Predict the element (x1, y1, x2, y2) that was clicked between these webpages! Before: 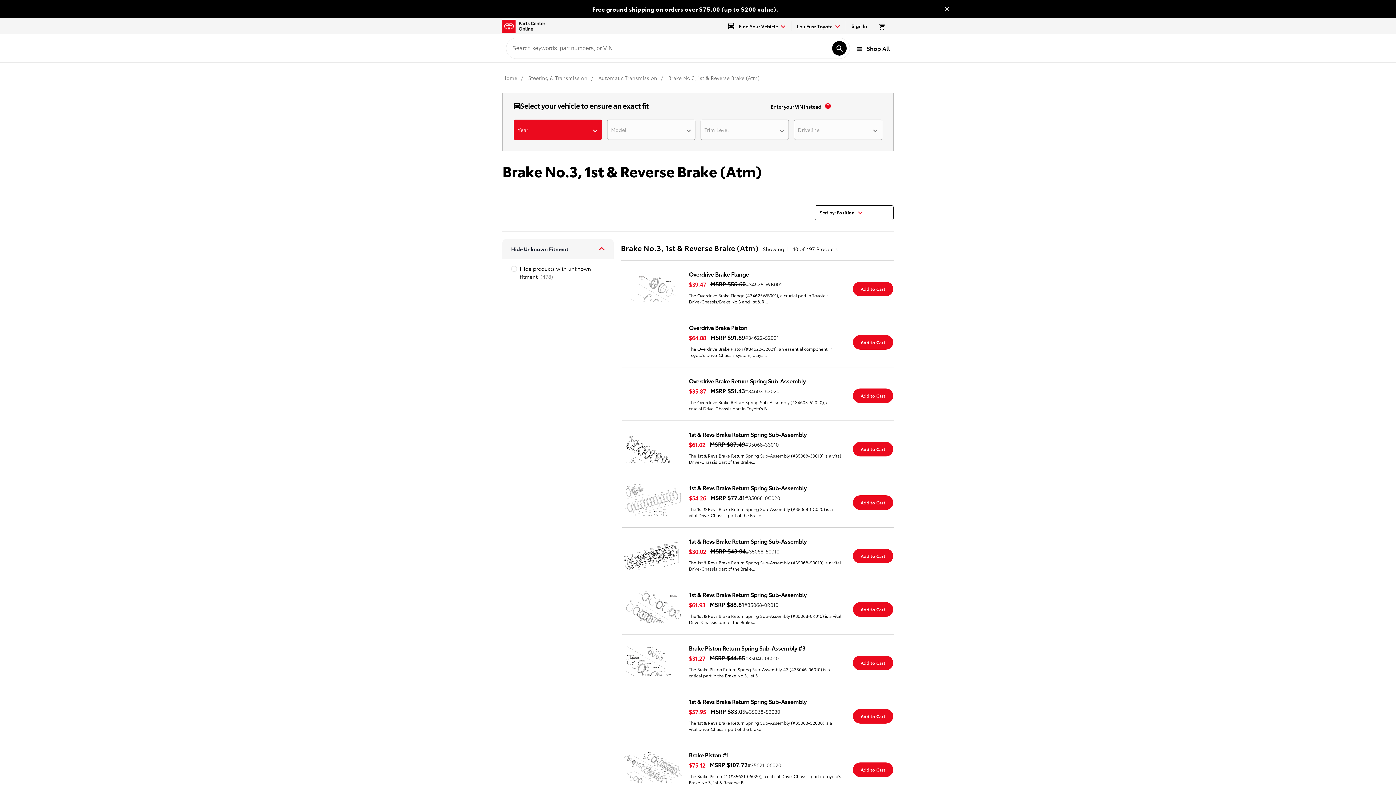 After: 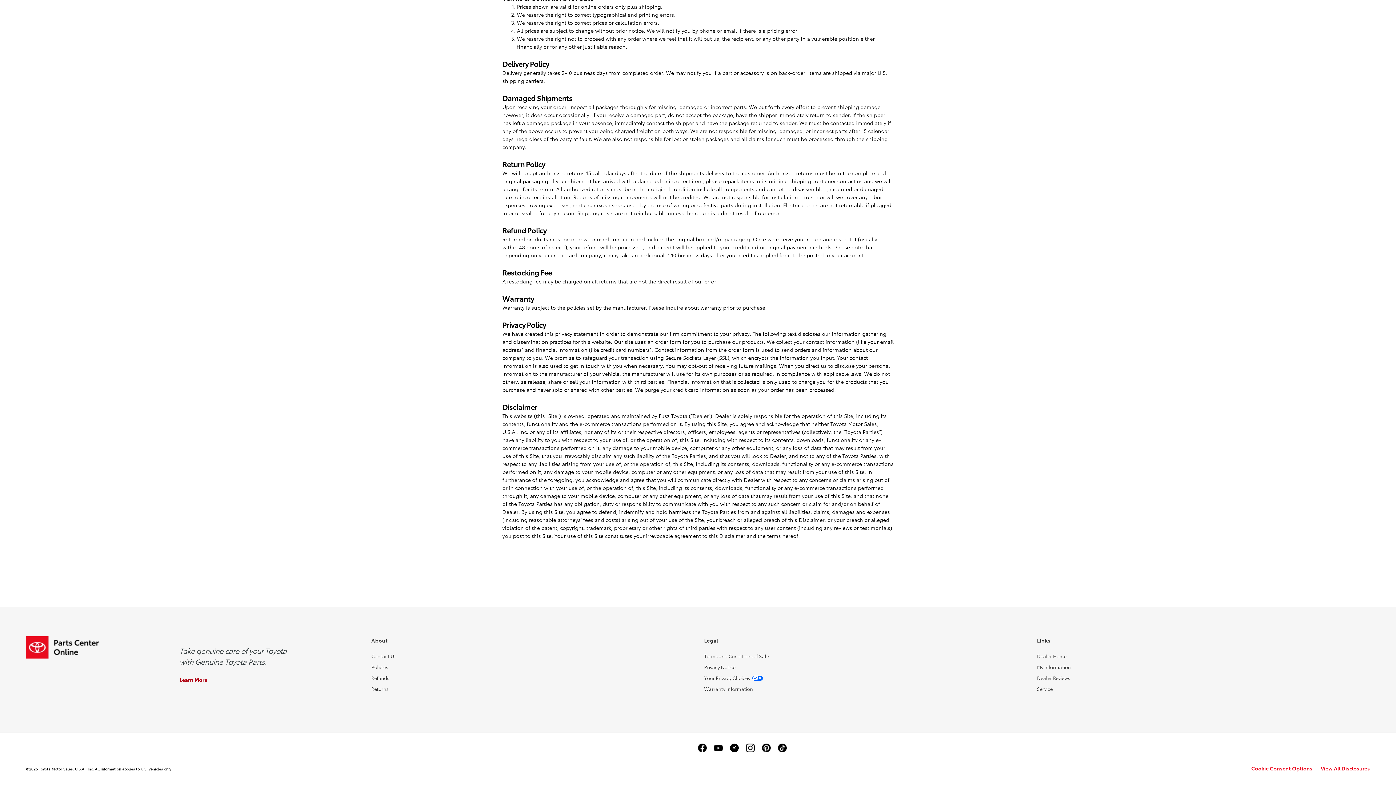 Action: label: Refunds bbox: (371, 740, 389, 747)